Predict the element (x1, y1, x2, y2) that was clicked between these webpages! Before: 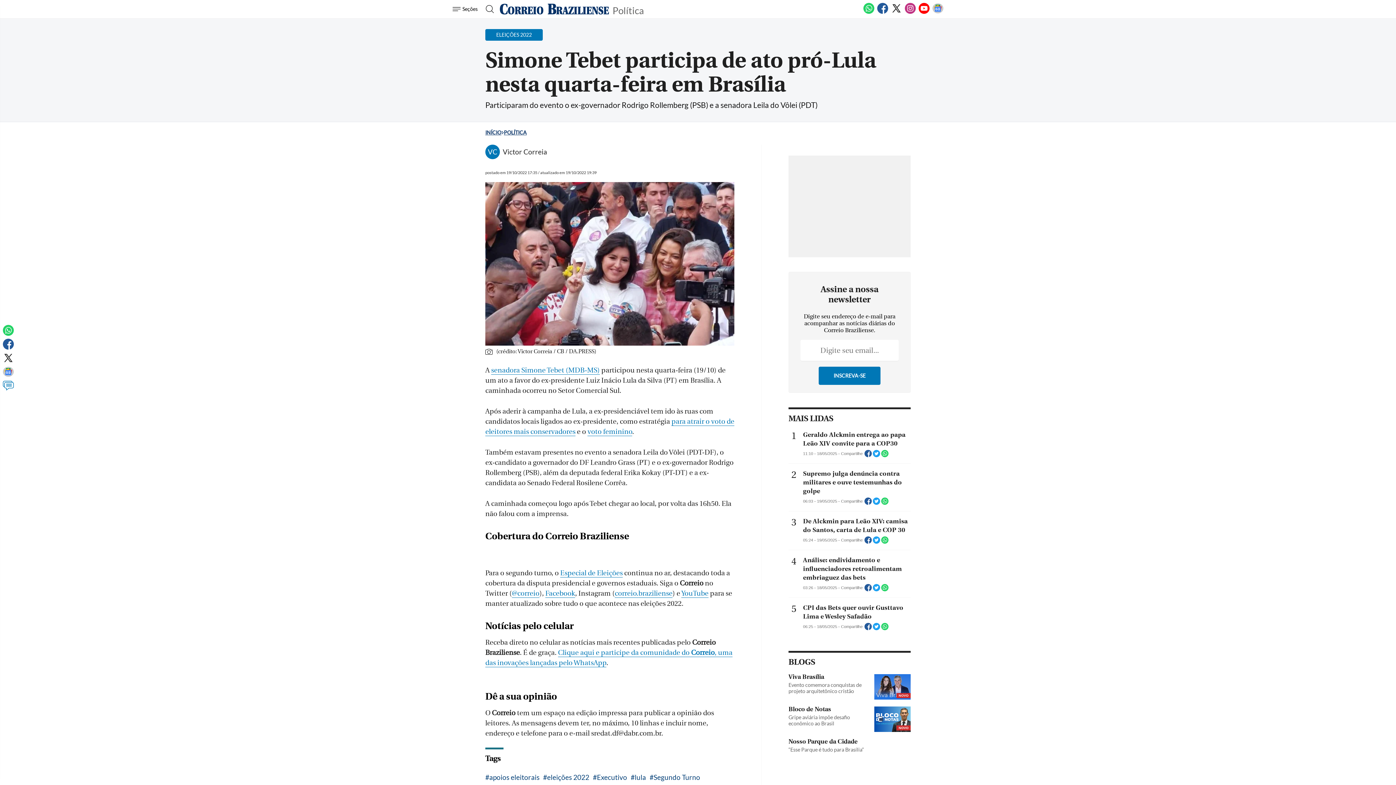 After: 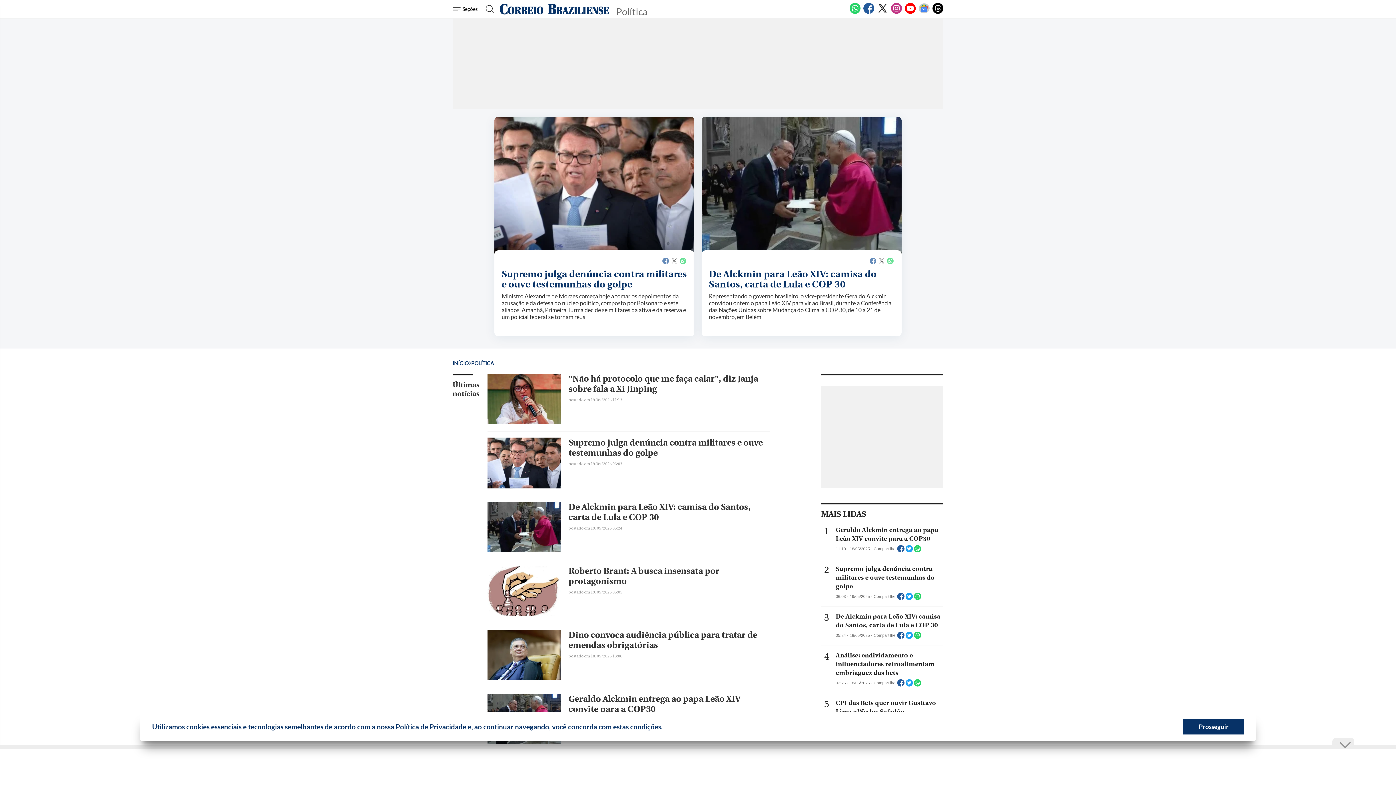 Action: bbox: (504, 129, 526, 135) label: POLÍTICA